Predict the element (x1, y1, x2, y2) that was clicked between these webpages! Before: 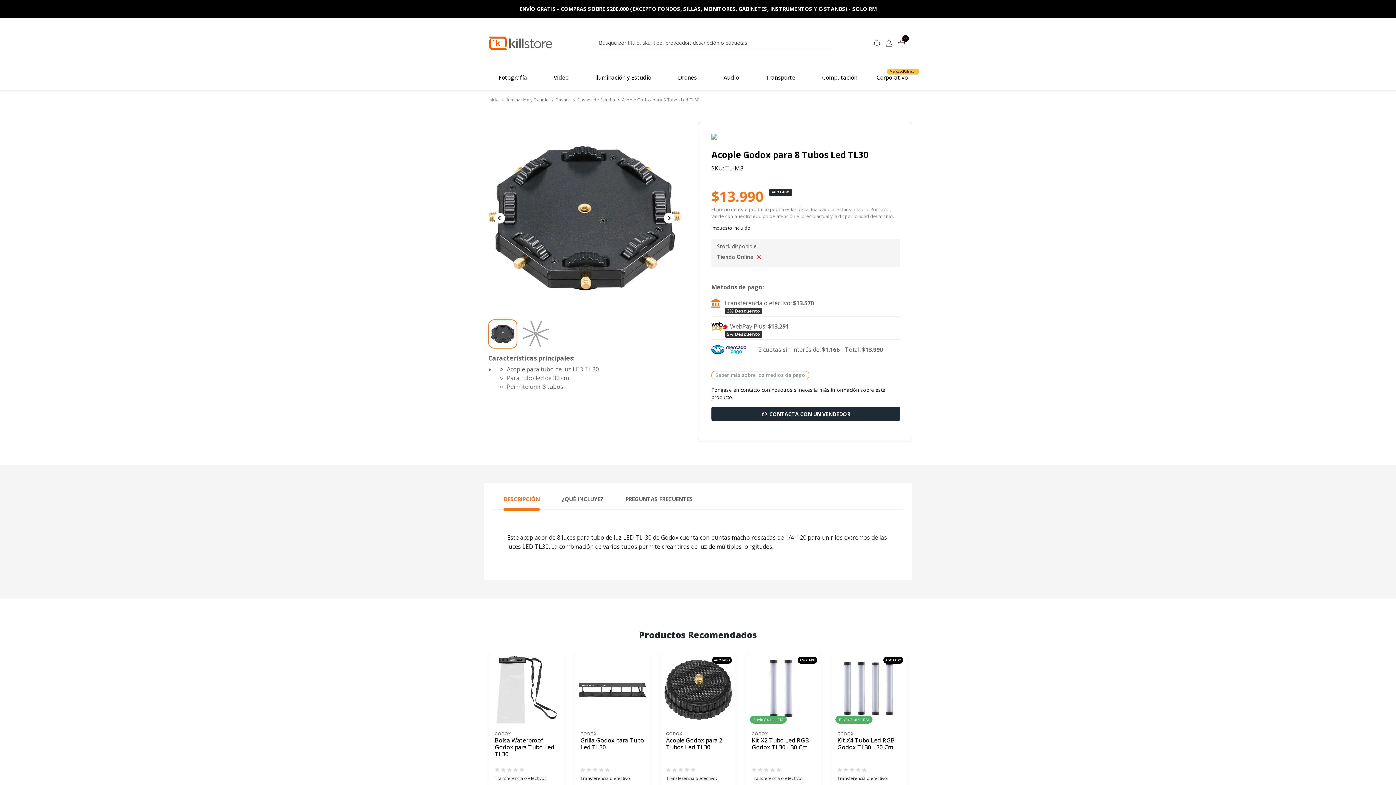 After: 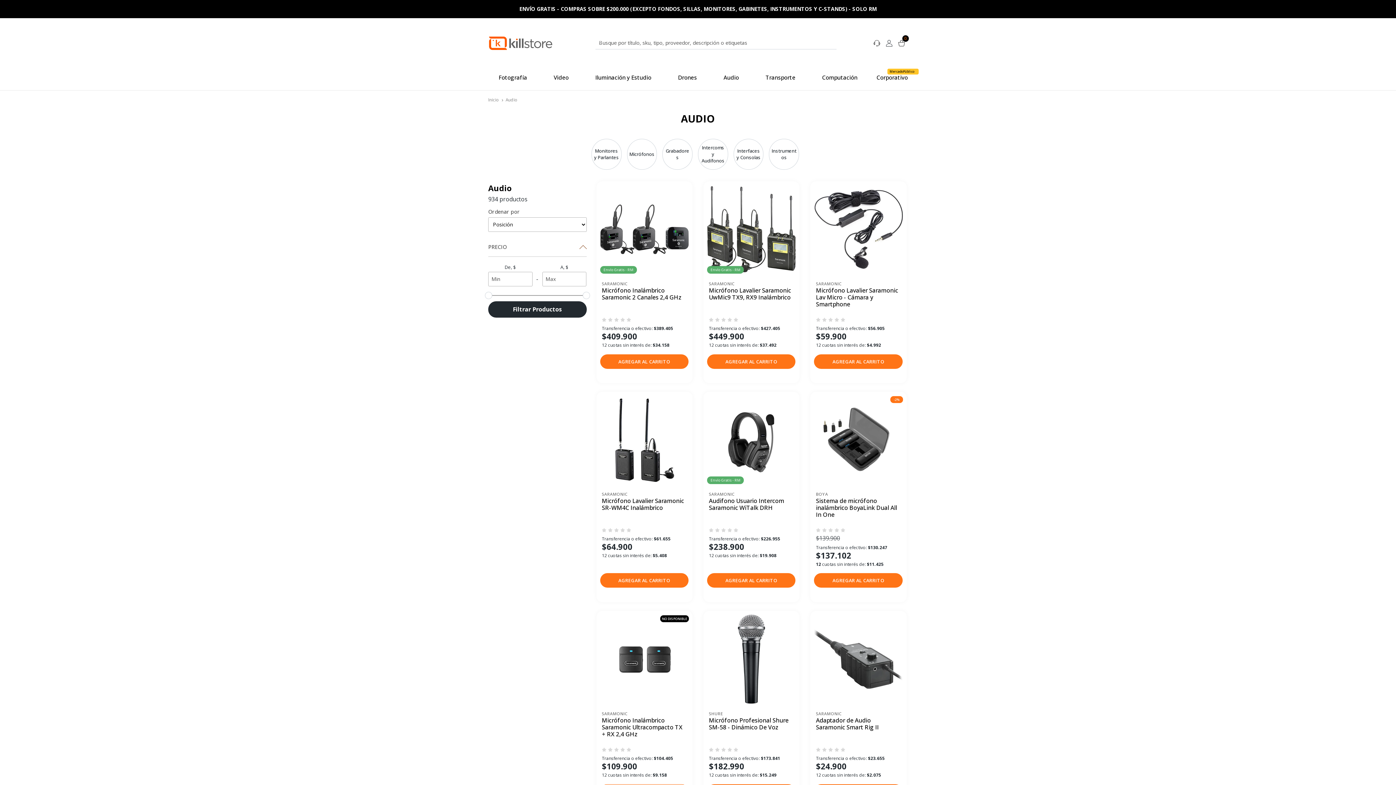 Action: label: Audio bbox: (723, 66, 739, 89)